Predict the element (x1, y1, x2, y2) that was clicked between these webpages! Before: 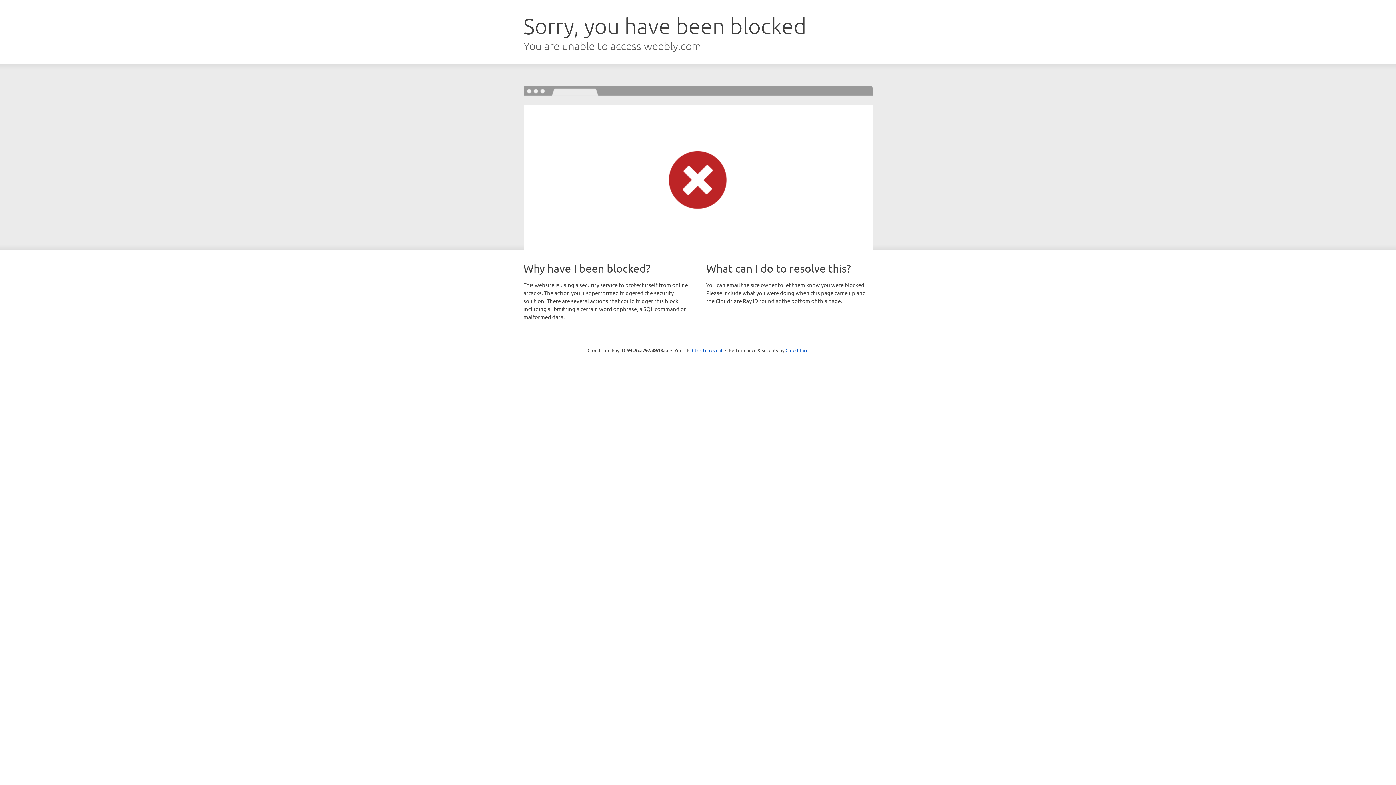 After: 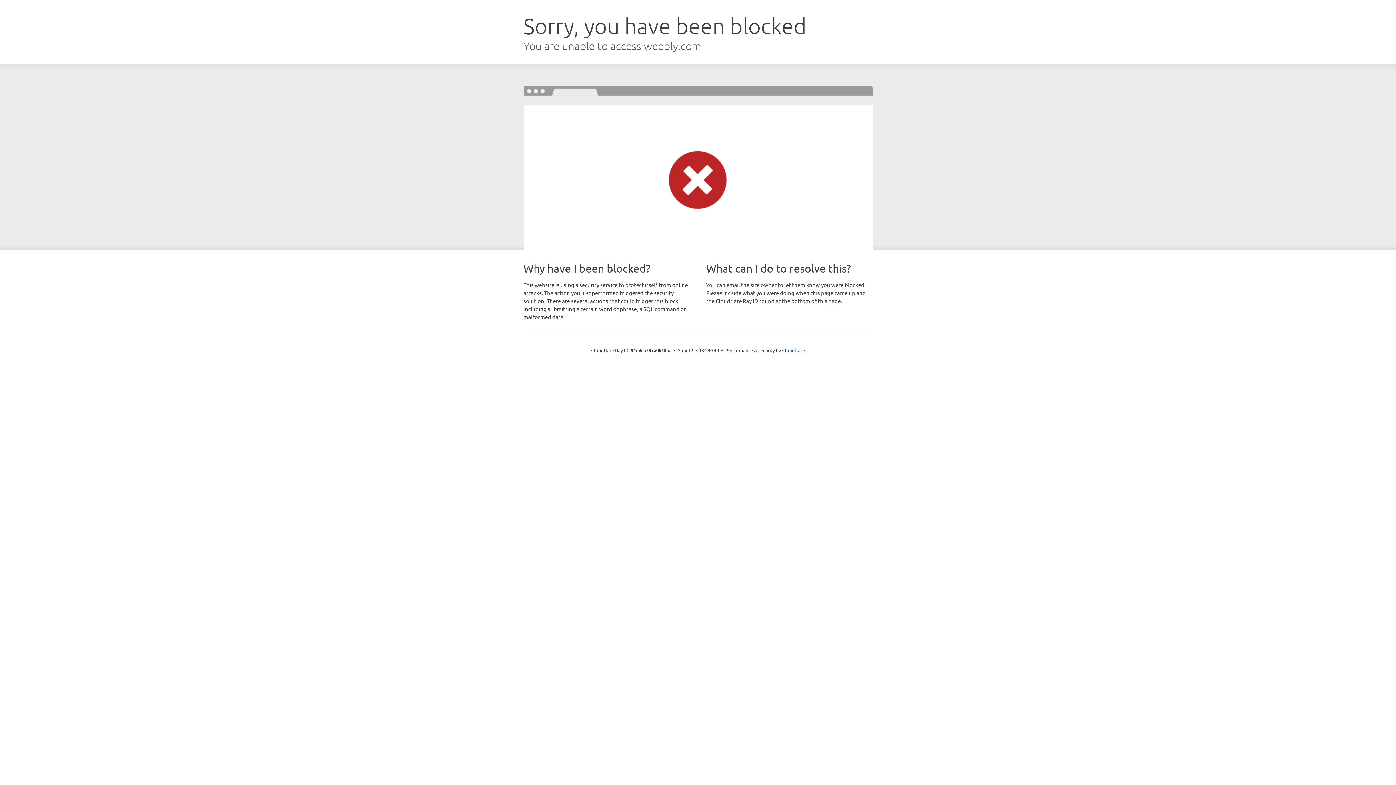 Action: label: Click to reveal bbox: (692, 346, 722, 353)